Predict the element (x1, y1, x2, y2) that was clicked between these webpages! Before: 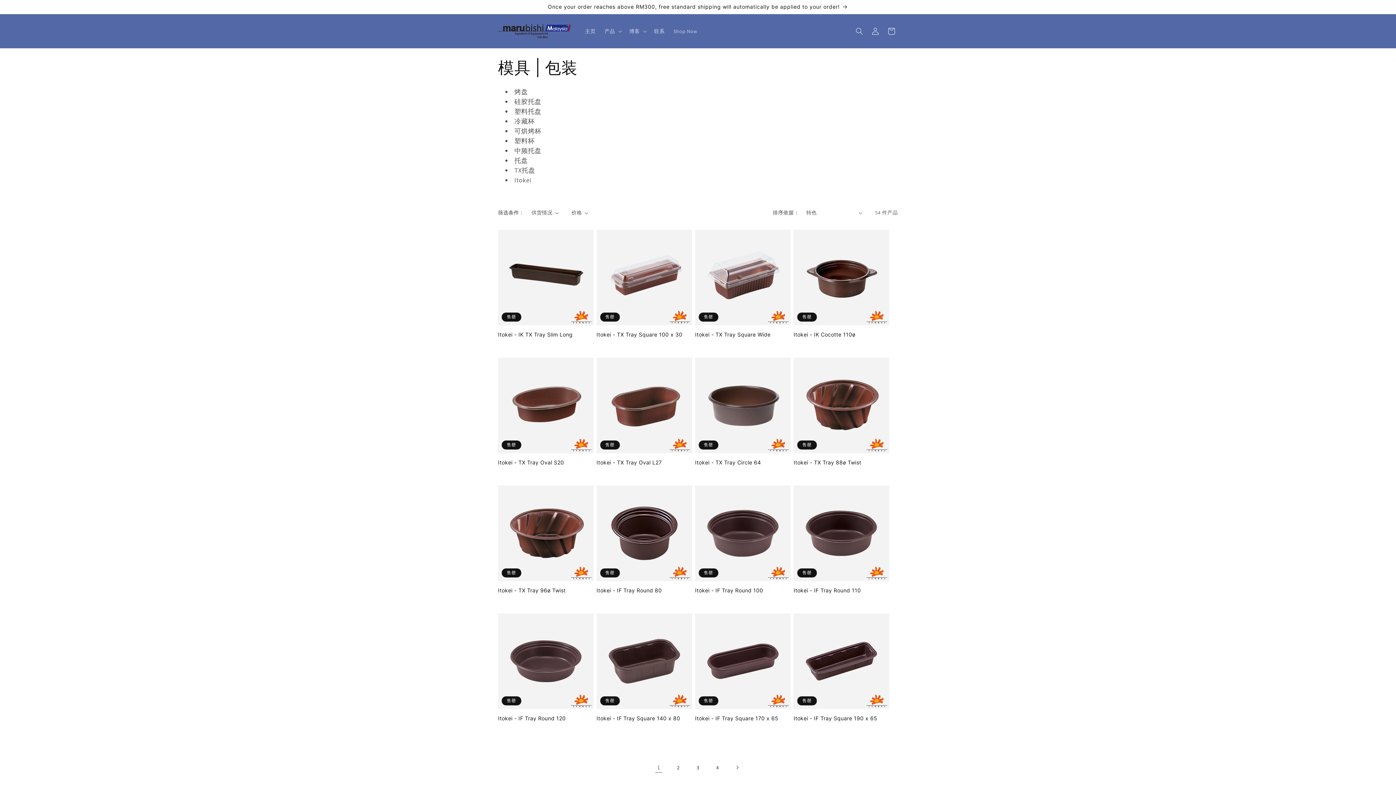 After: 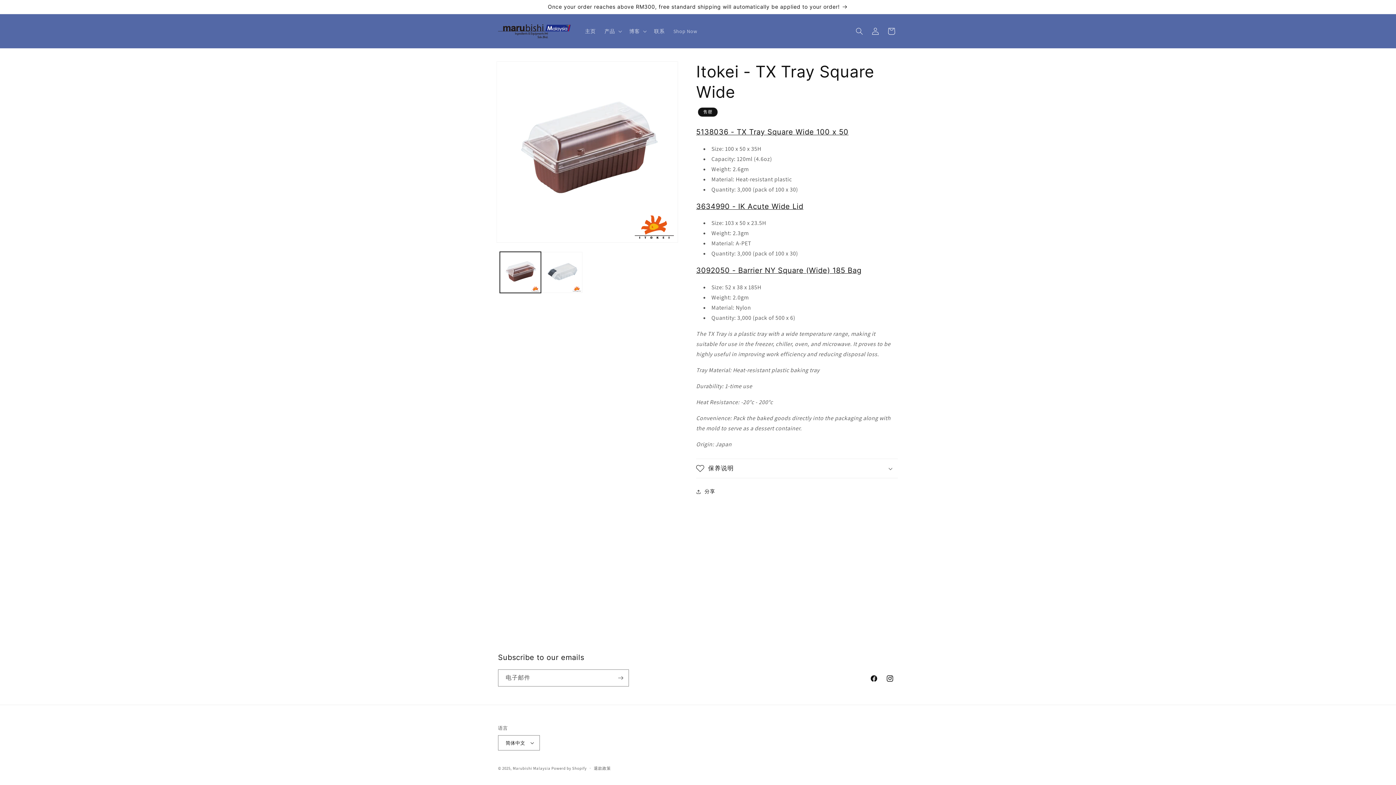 Action: bbox: (695, 331, 790, 338) label: Itokei - TX Tray Square Wide